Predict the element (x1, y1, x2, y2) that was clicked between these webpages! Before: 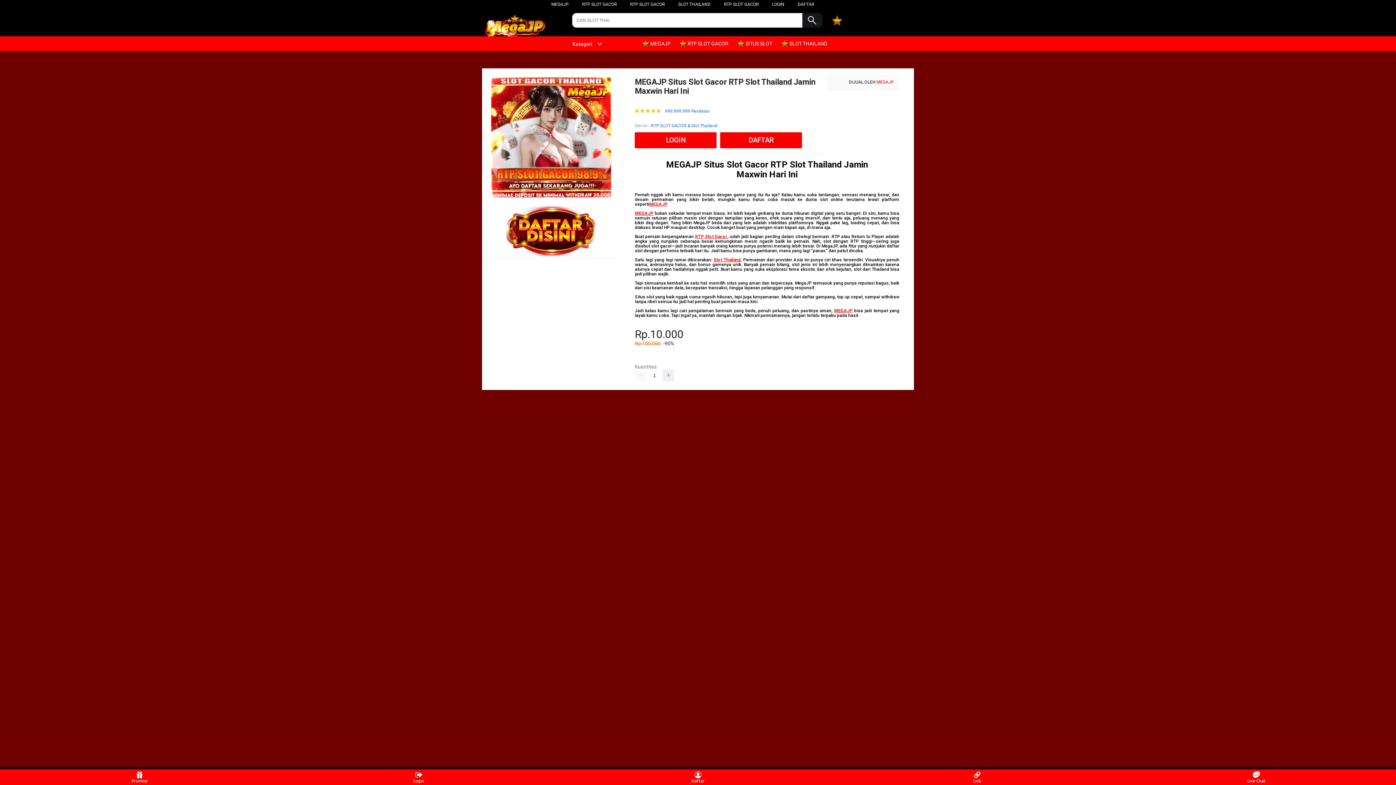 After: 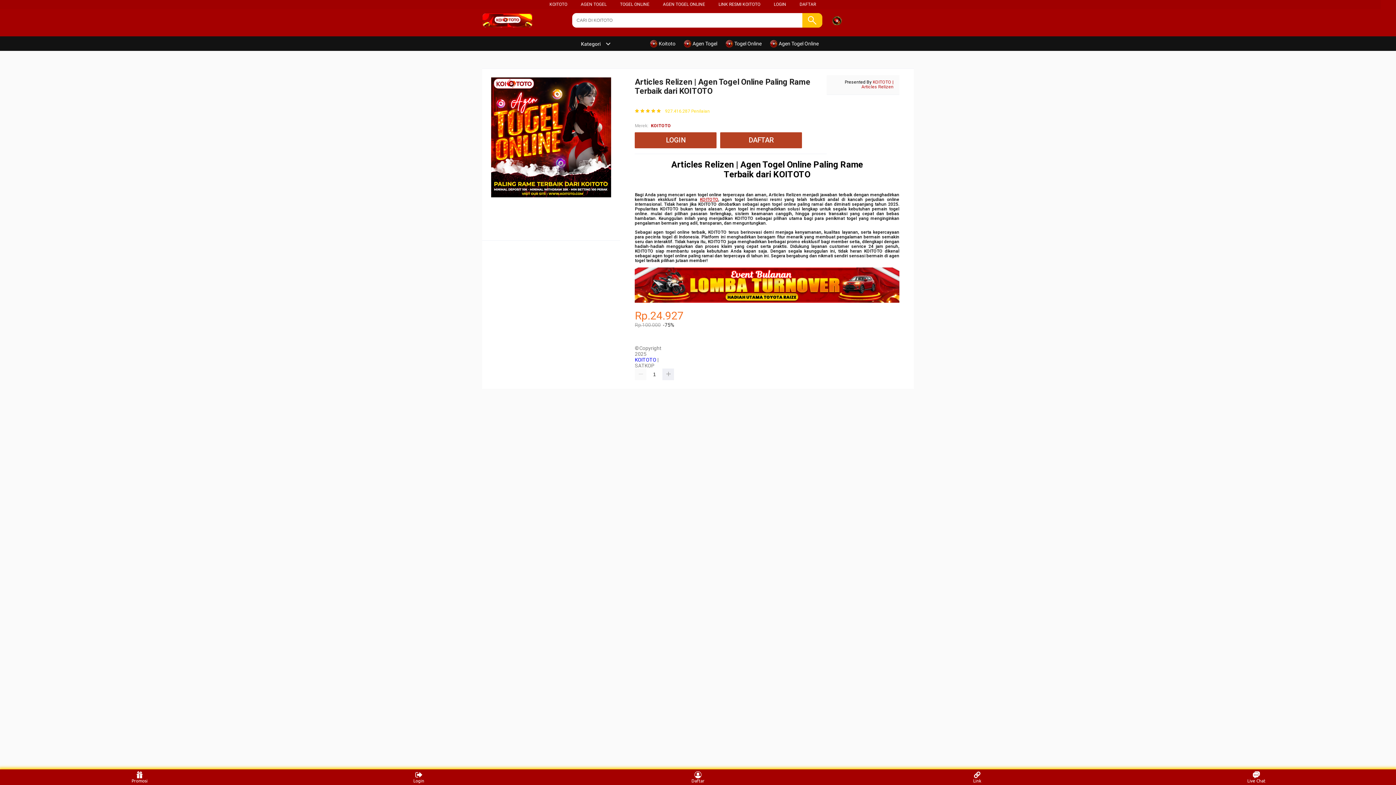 Action: bbox: (678, 1, 710, 6) label: SLOT THAILAND